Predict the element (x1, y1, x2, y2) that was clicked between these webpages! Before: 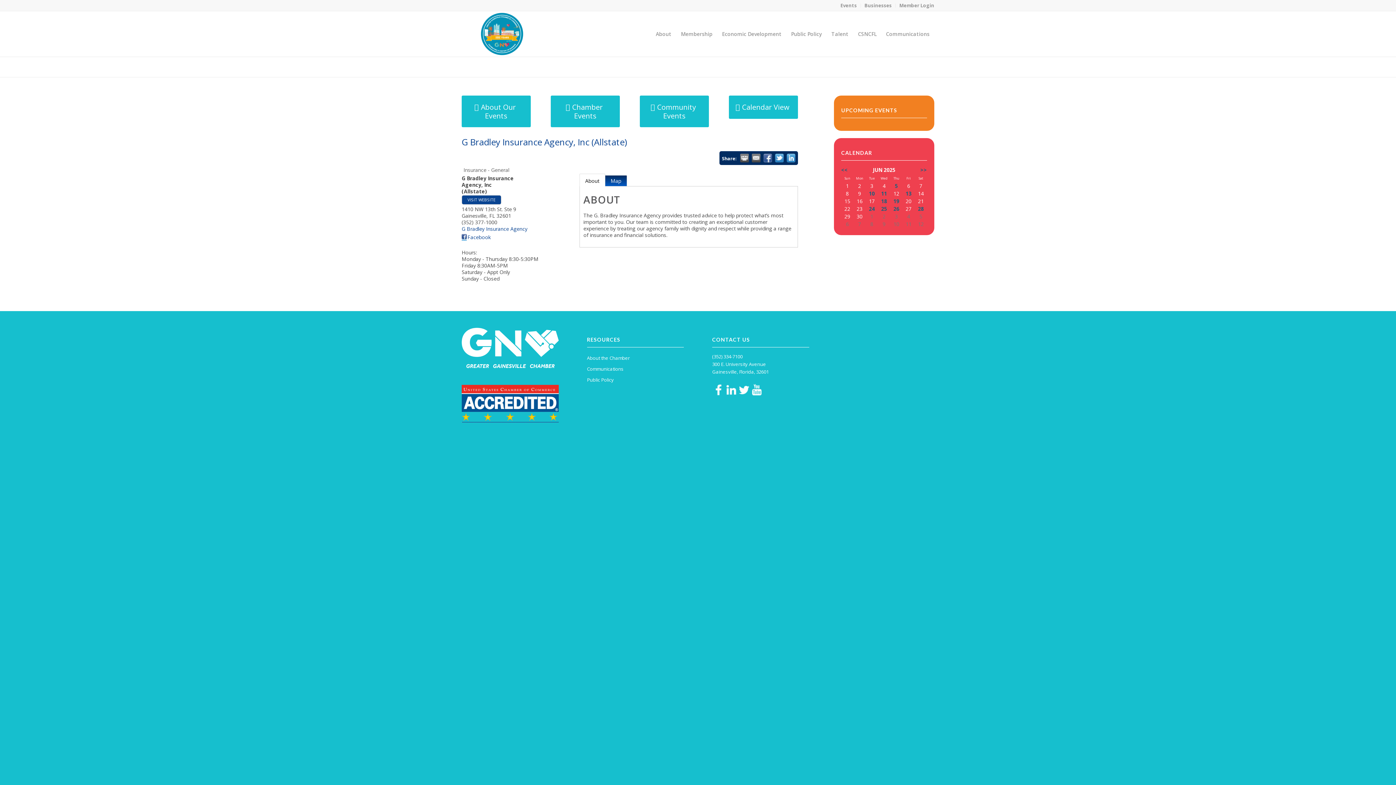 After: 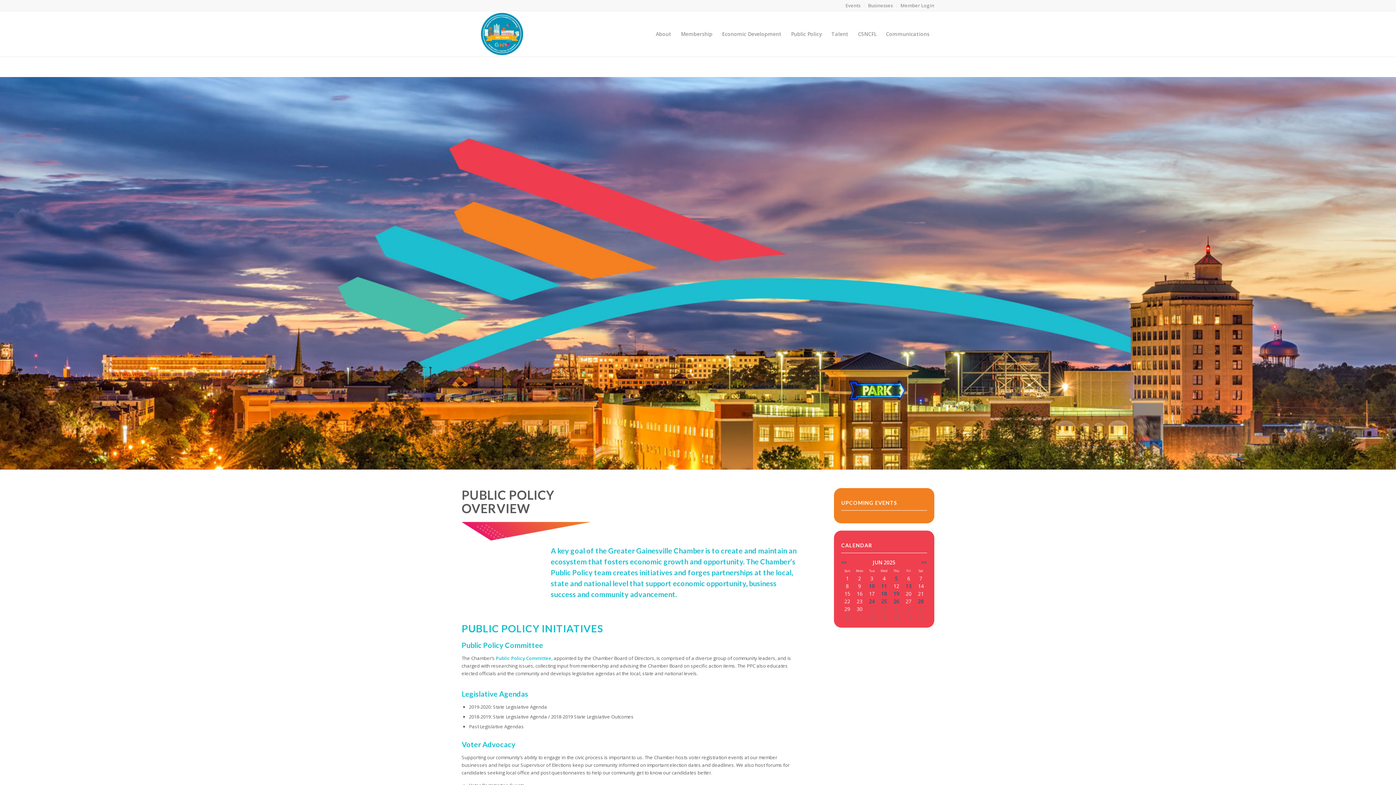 Action: bbox: (587, 374, 684, 385) label: Public Policy